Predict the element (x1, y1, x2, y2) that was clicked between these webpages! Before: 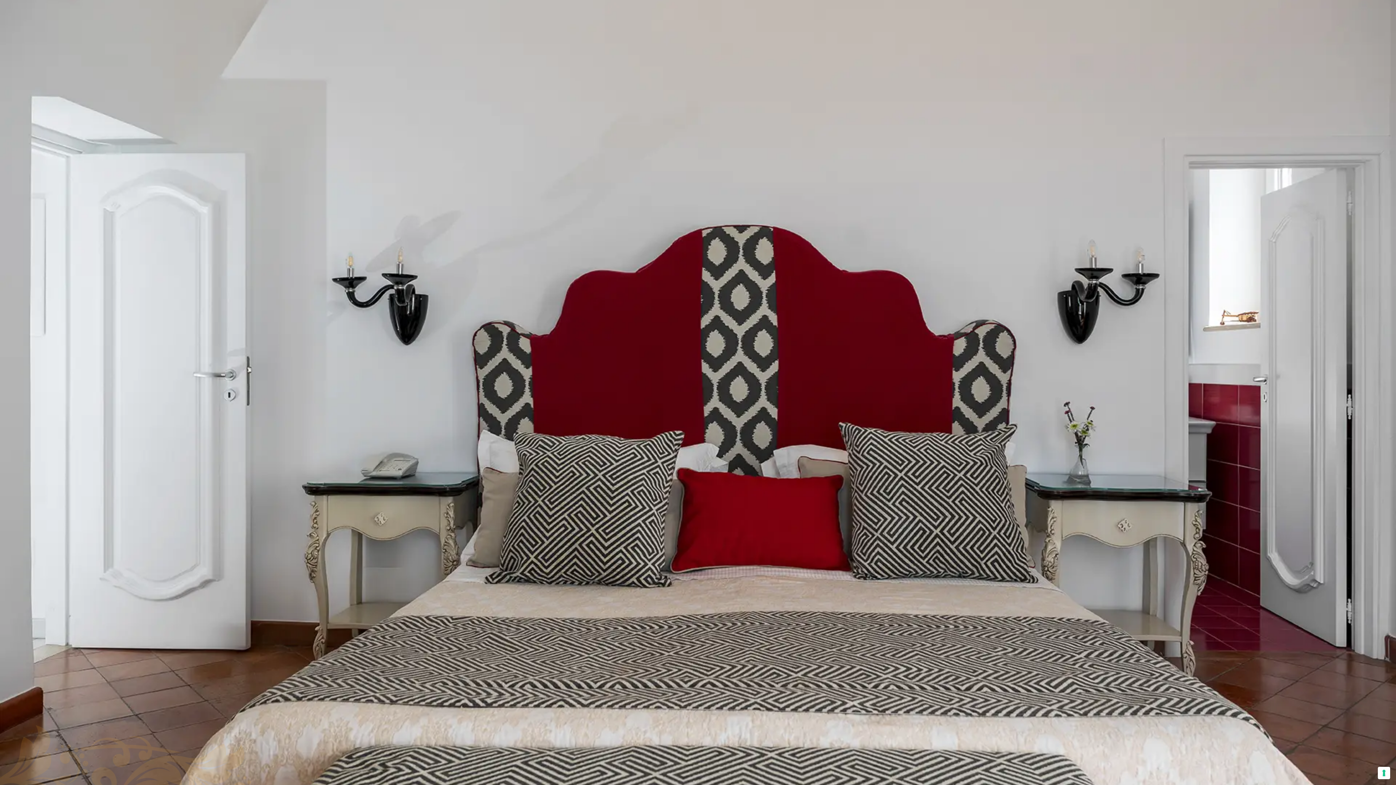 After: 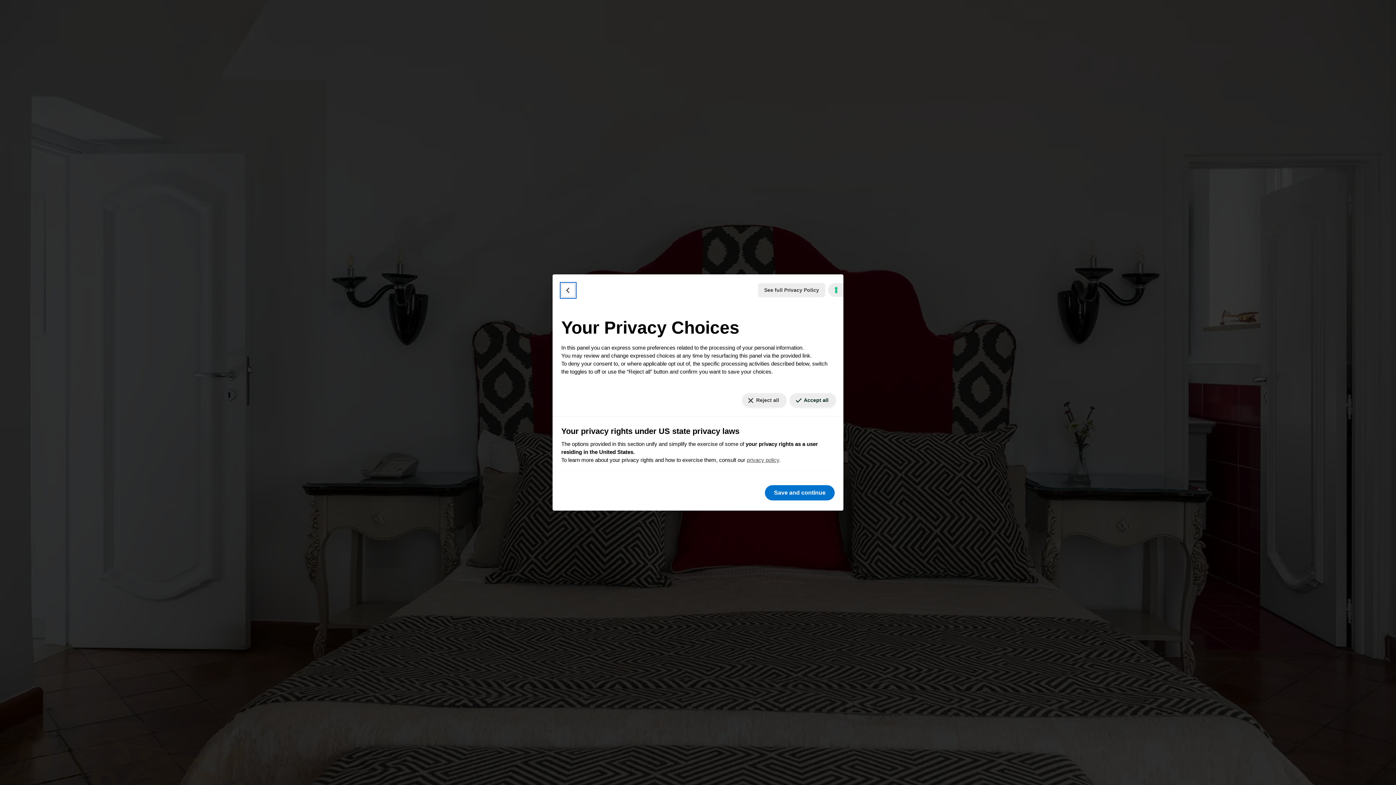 Action: label: Your consent preferences for tracking technologies bbox: (1378, 767, 1390, 779)